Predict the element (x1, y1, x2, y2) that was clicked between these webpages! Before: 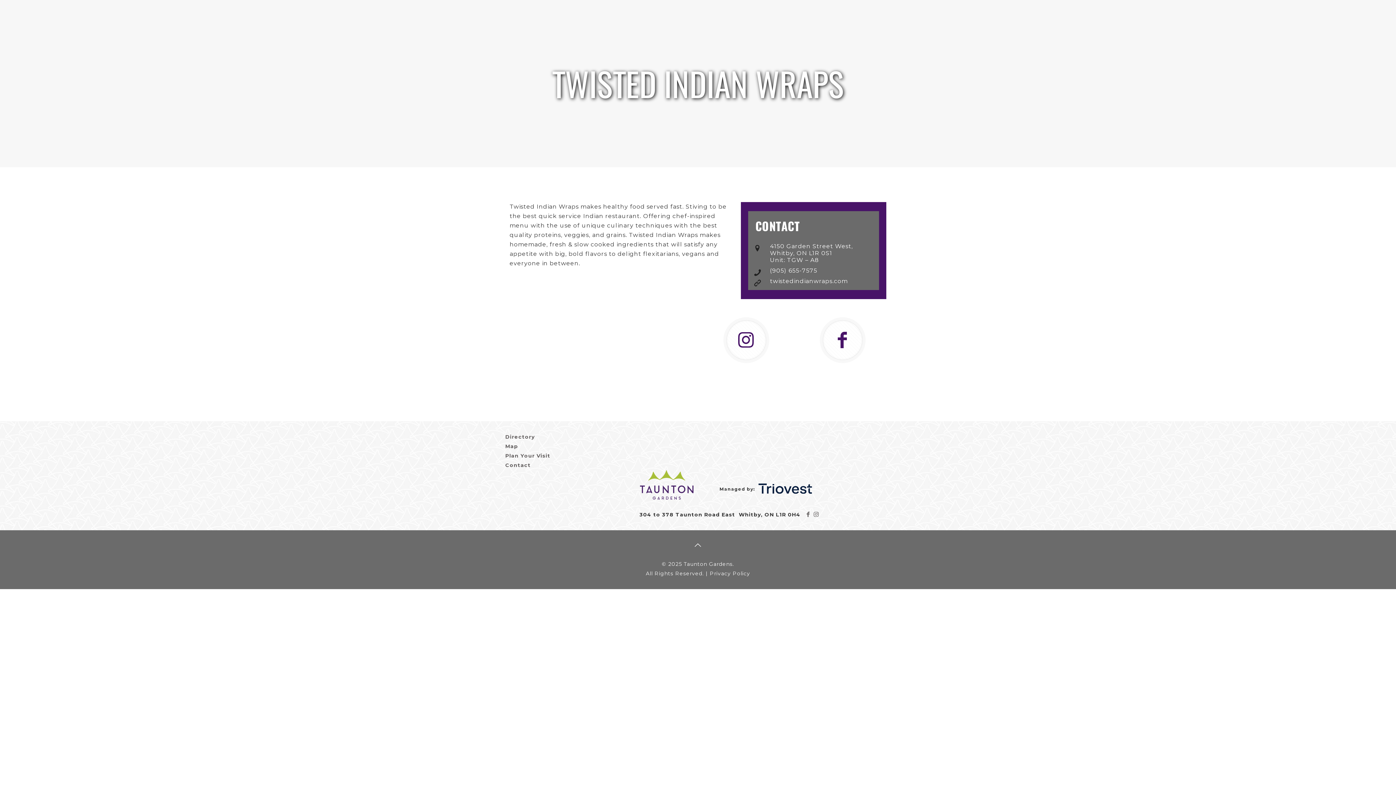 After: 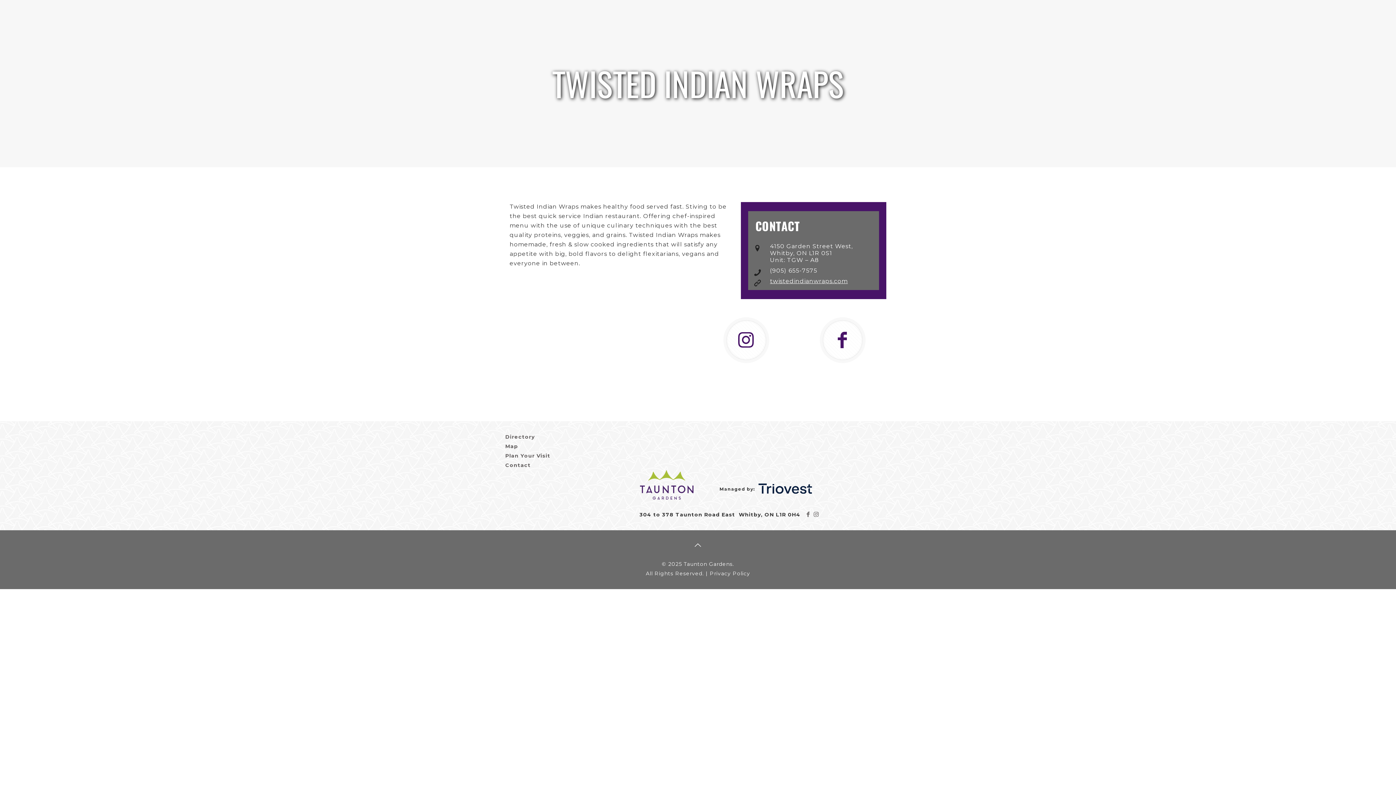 Action: bbox: (770, 277, 848, 284) label: twistedindianwraps.com